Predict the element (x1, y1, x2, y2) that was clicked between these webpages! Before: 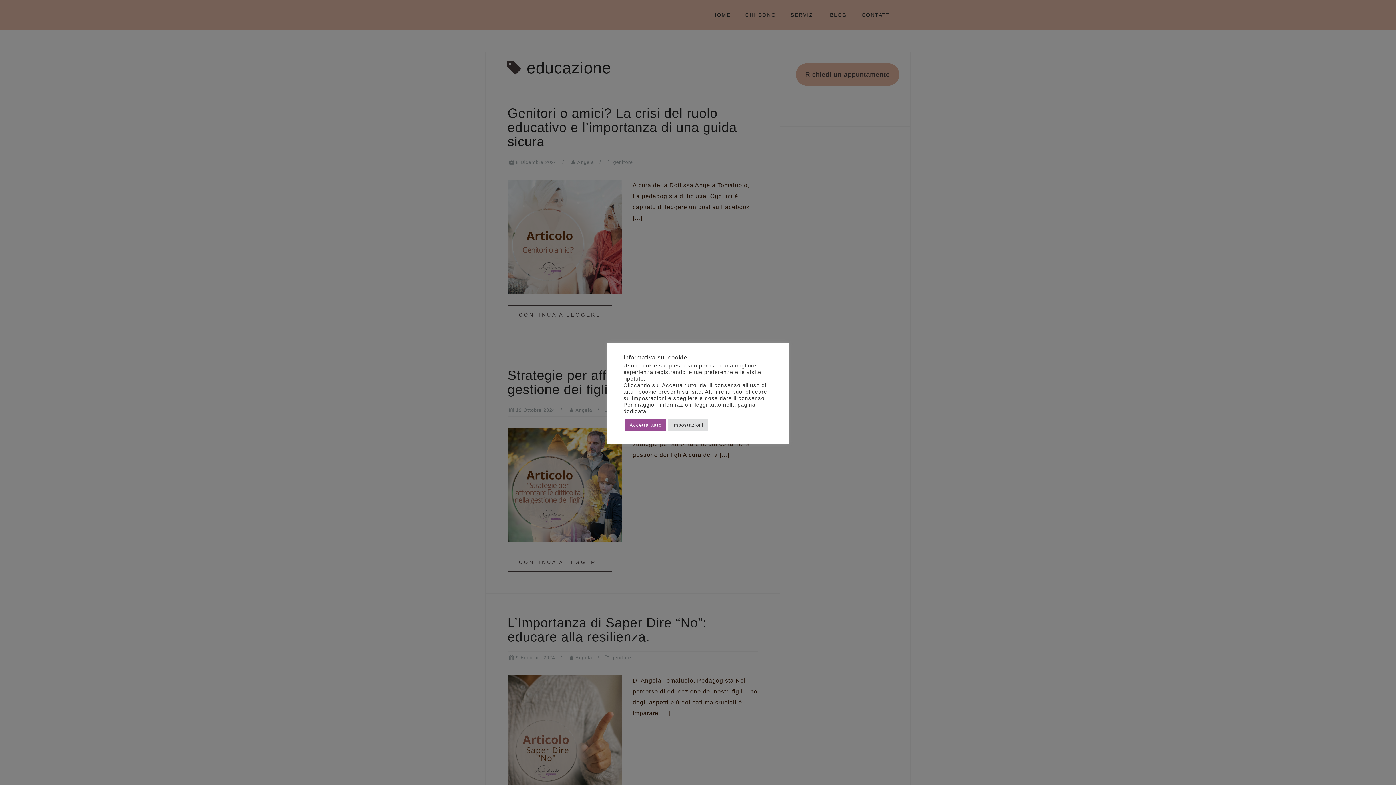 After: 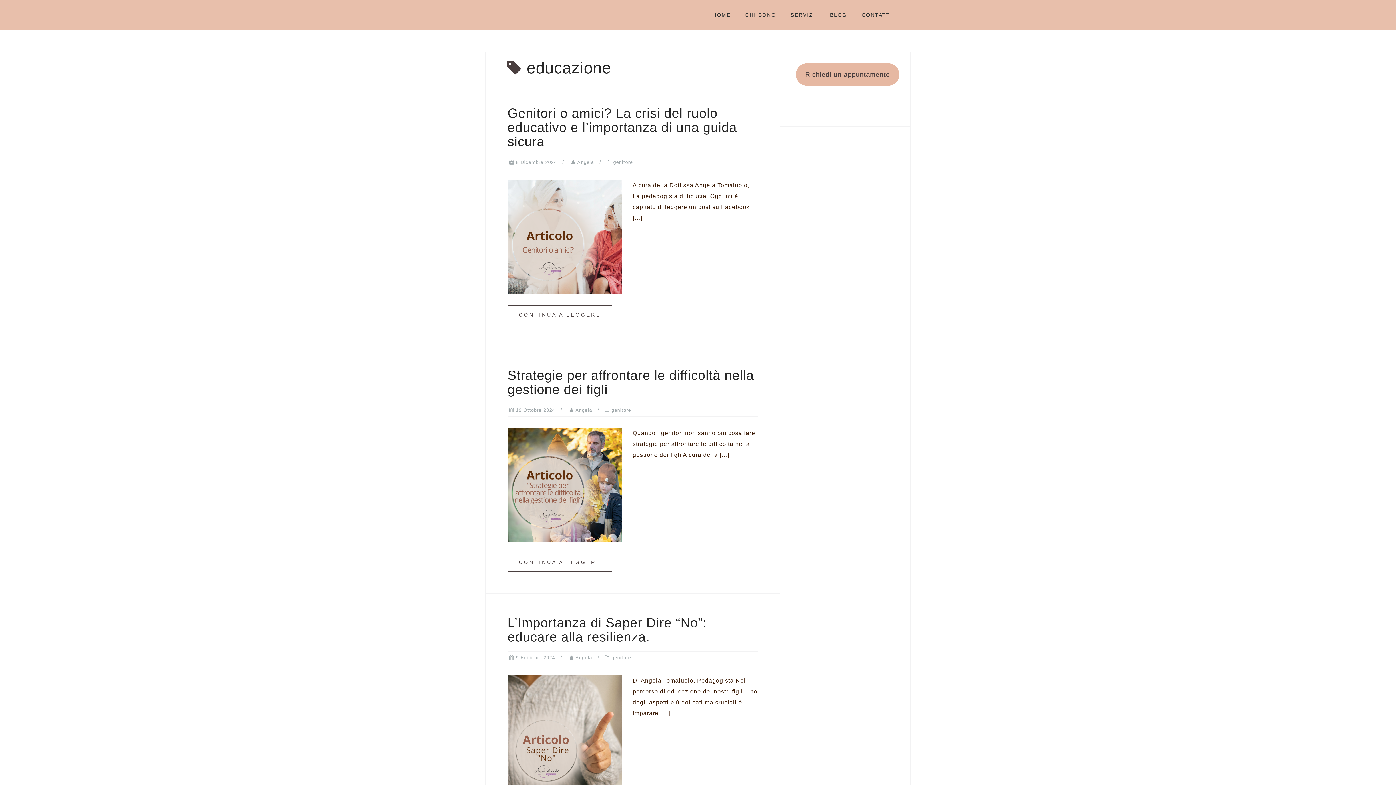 Action: bbox: (625, 419, 666, 430) label: Accetta tutto